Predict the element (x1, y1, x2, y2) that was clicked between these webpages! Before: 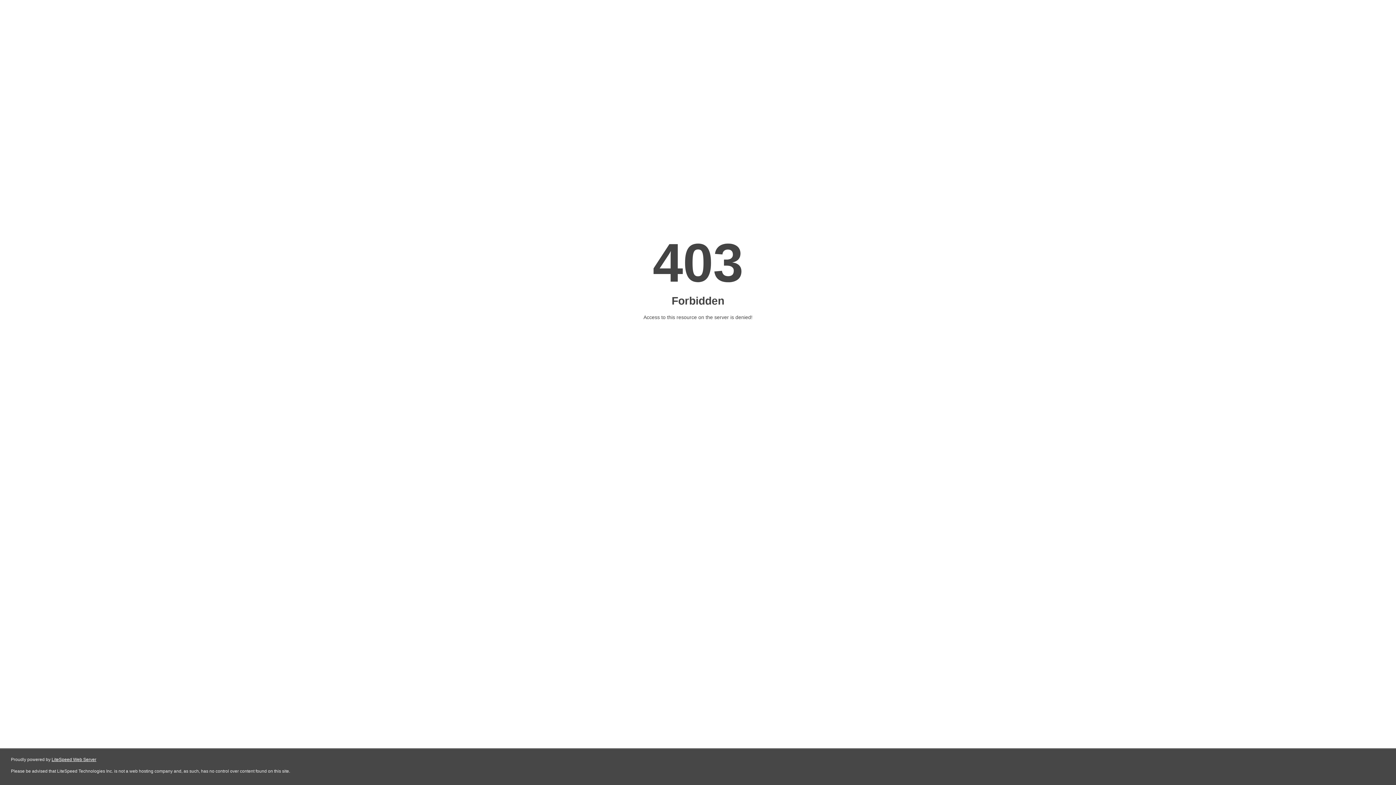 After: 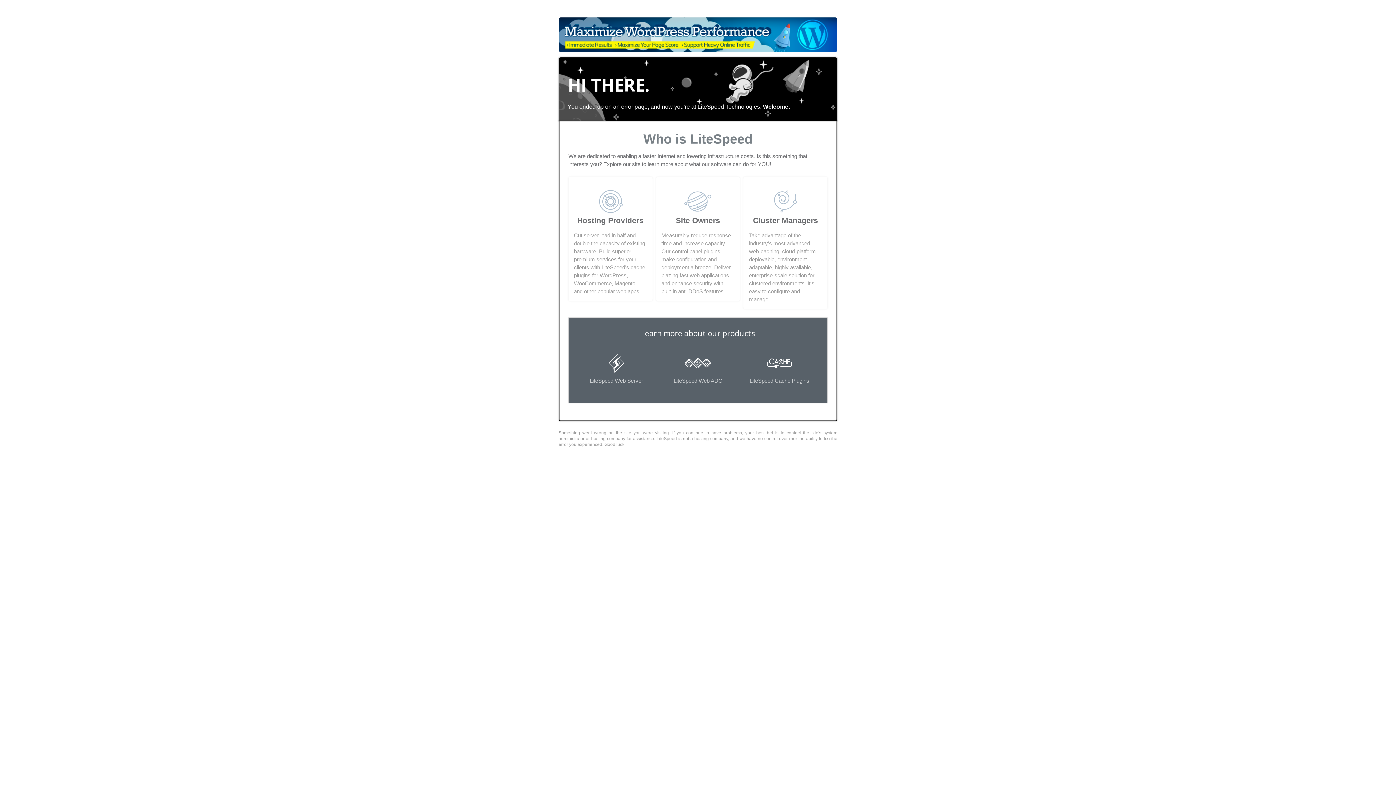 Action: bbox: (51, 757, 96, 762) label: LiteSpeed Web Server